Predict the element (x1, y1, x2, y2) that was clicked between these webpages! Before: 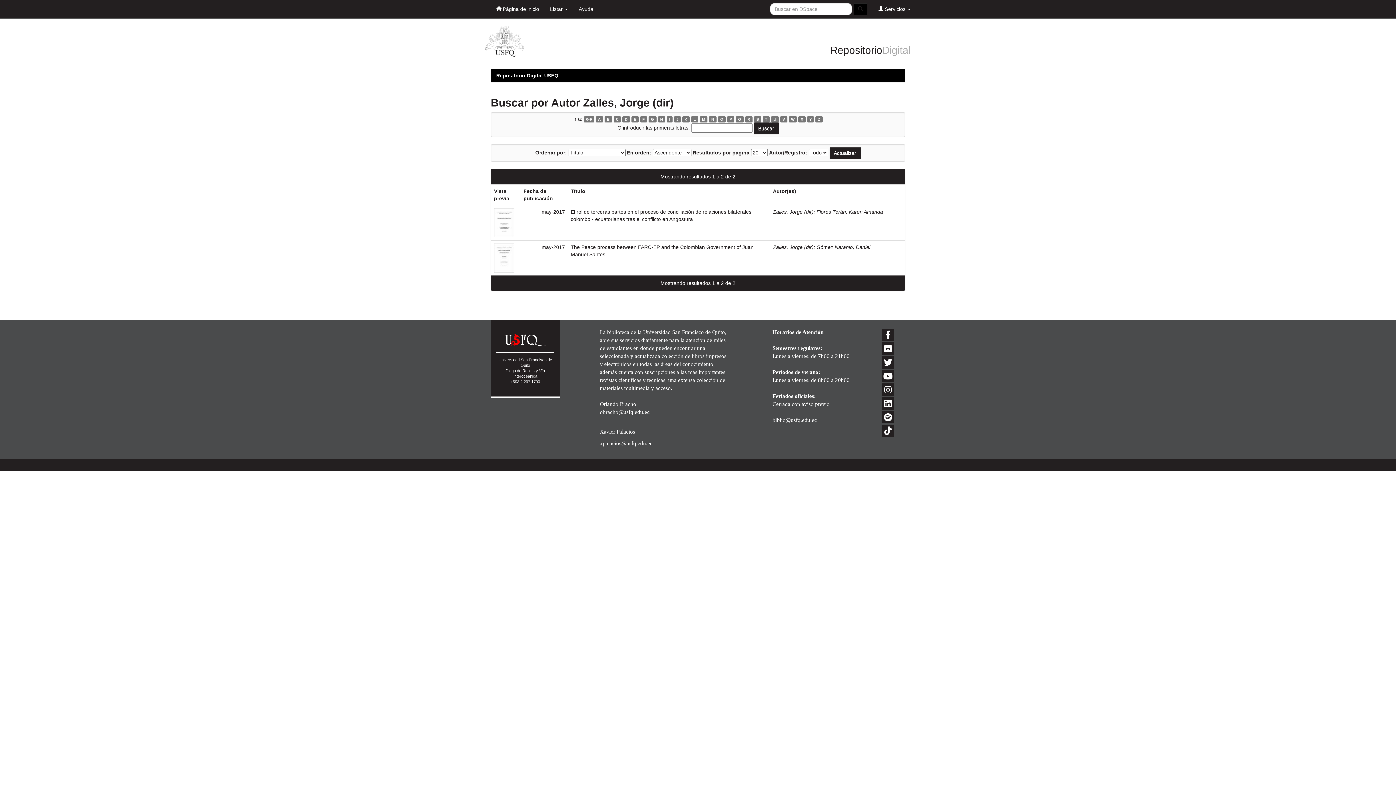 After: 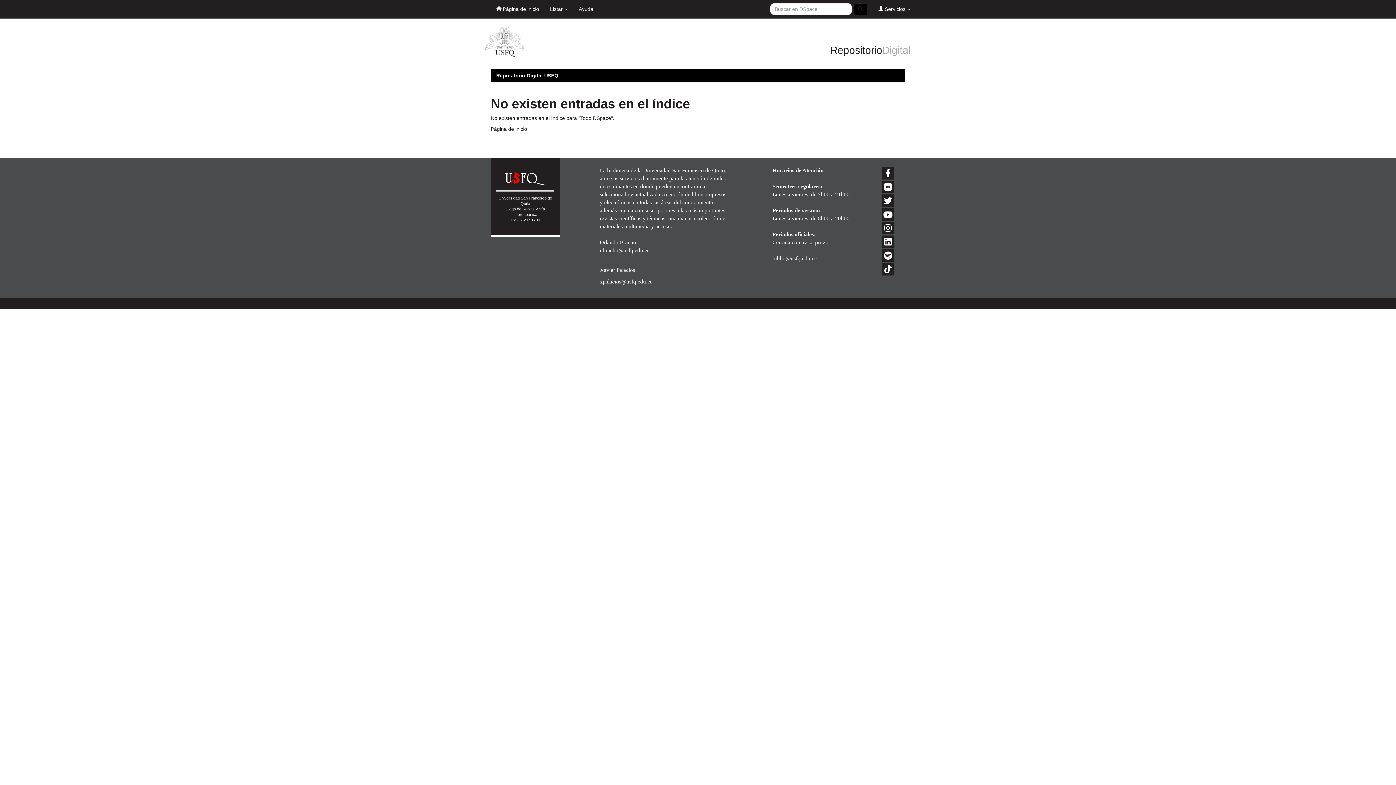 Action: bbox: (780, 116, 787, 122) label: V